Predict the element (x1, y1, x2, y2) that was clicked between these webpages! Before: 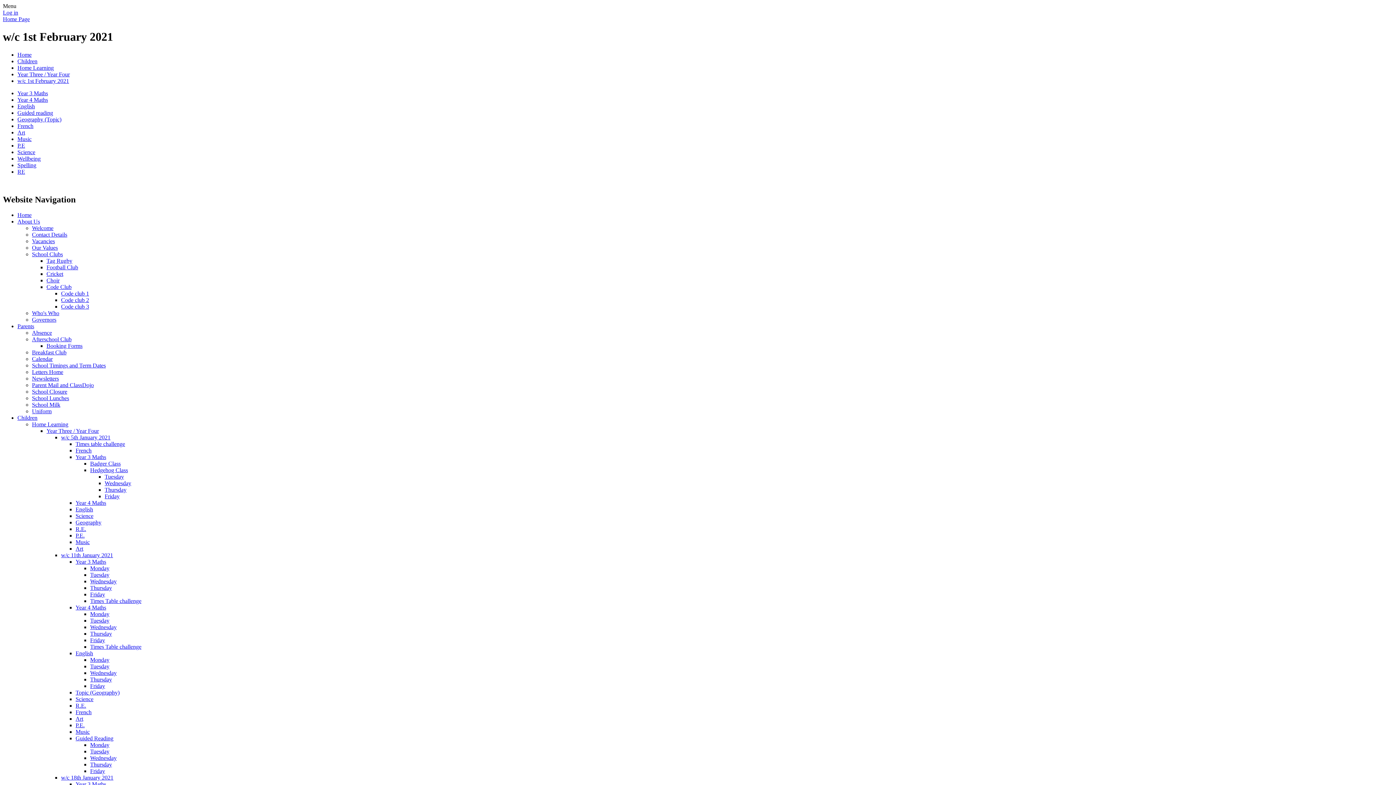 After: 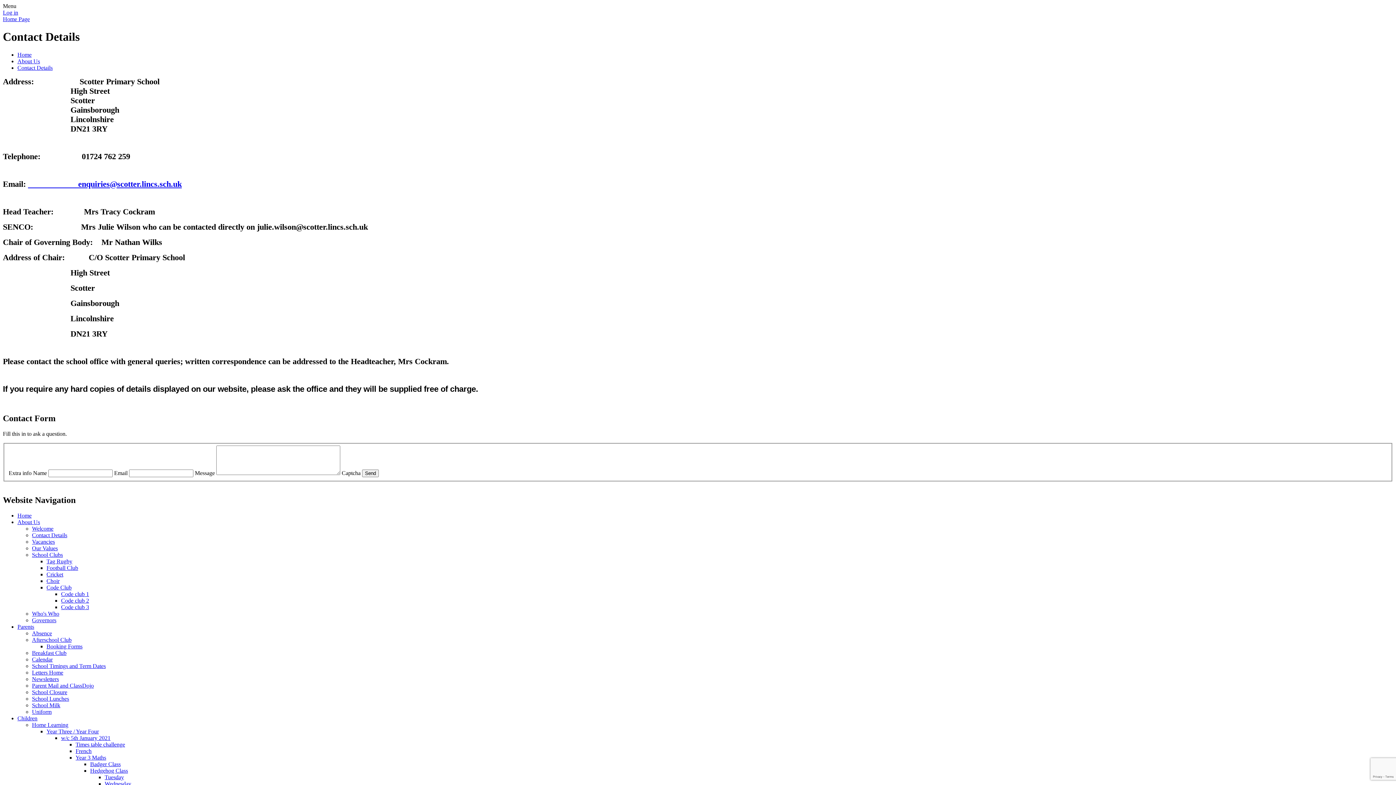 Action: bbox: (32, 231, 67, 237) label: Contact Details